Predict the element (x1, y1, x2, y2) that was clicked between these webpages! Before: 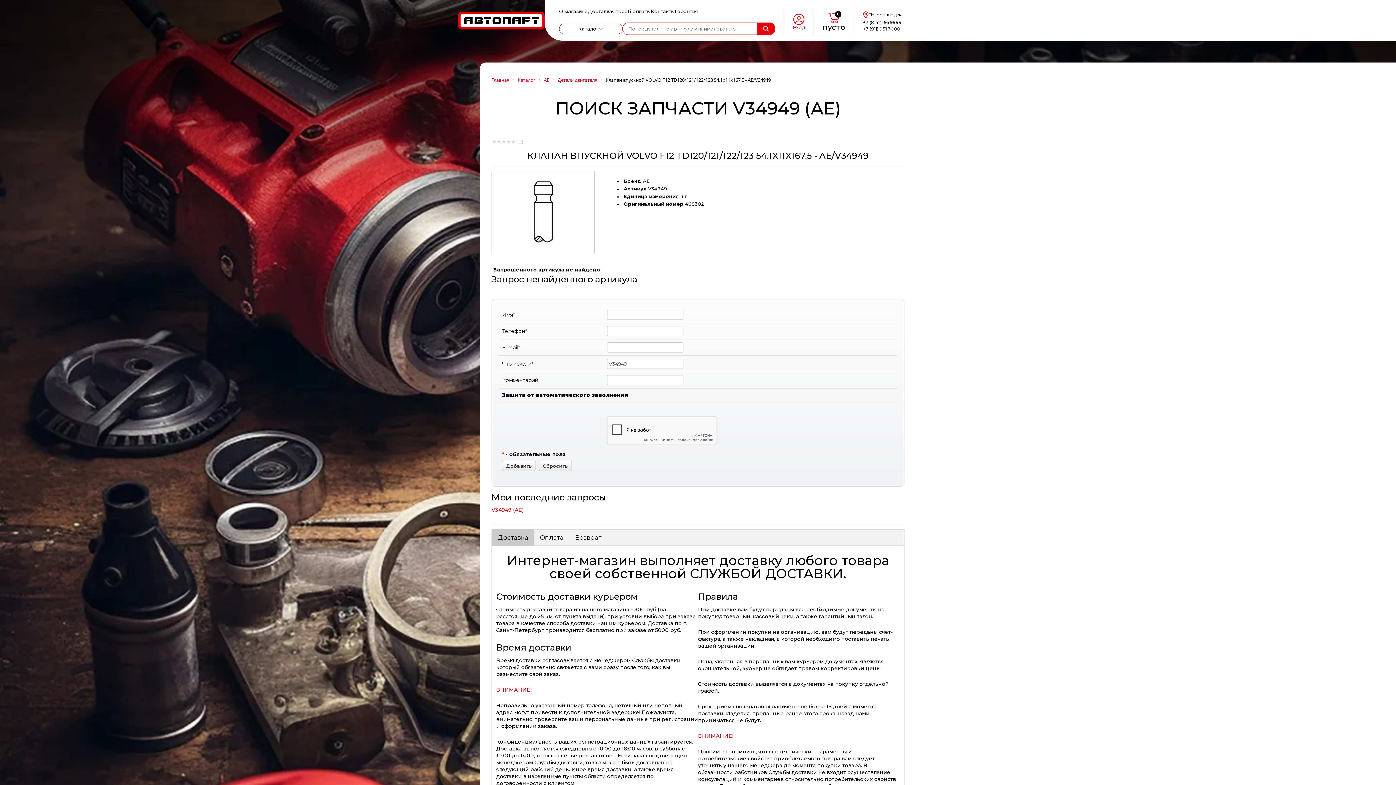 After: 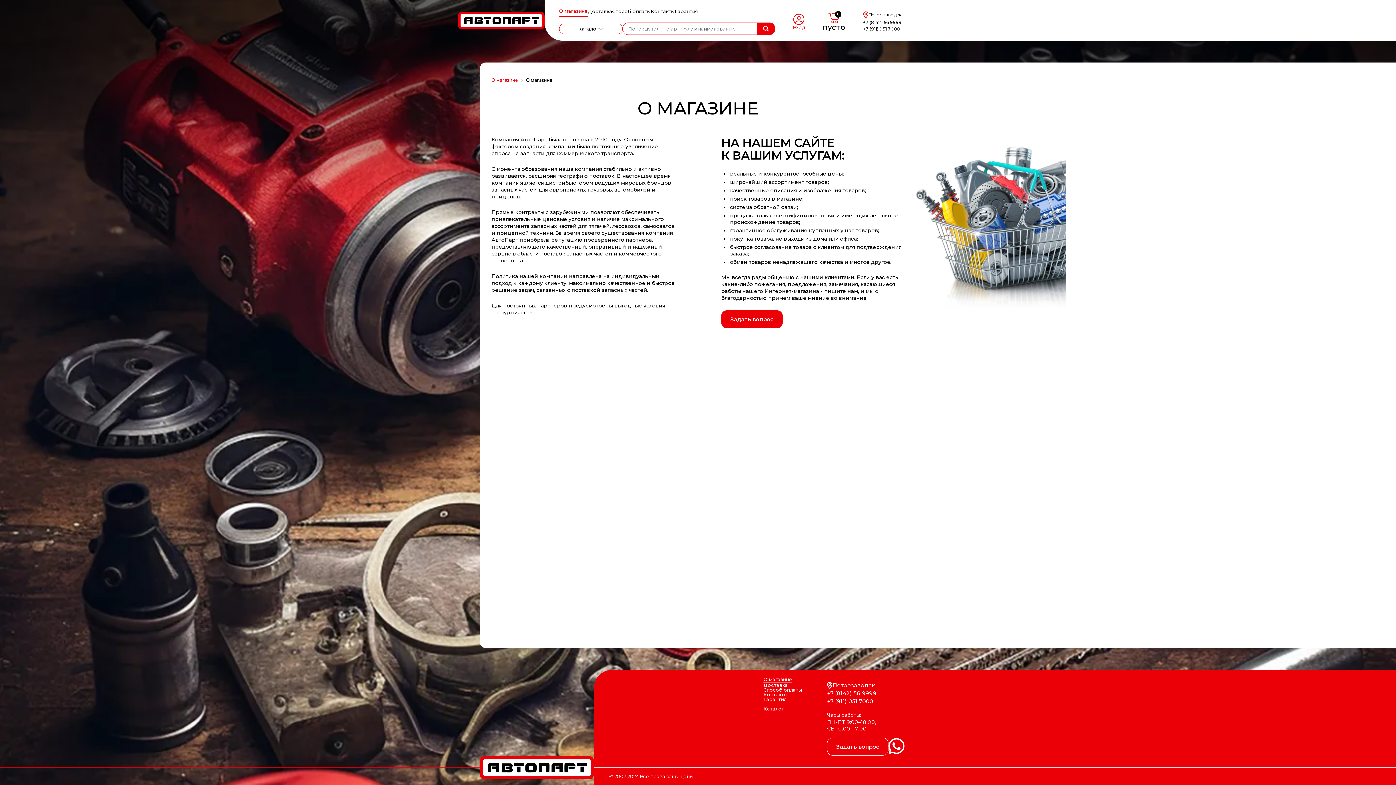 Action: bbox: (559, 8, 588, 14) label: О магазине